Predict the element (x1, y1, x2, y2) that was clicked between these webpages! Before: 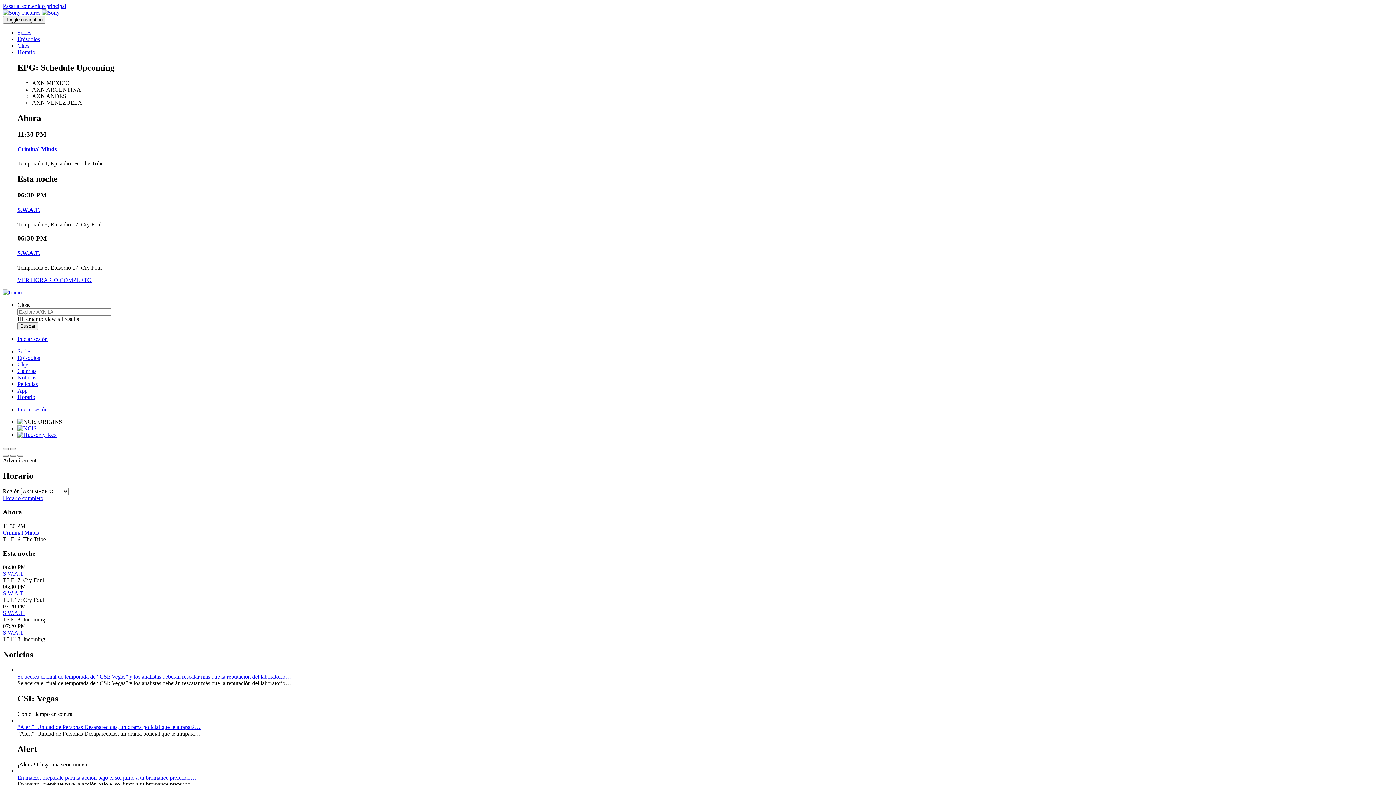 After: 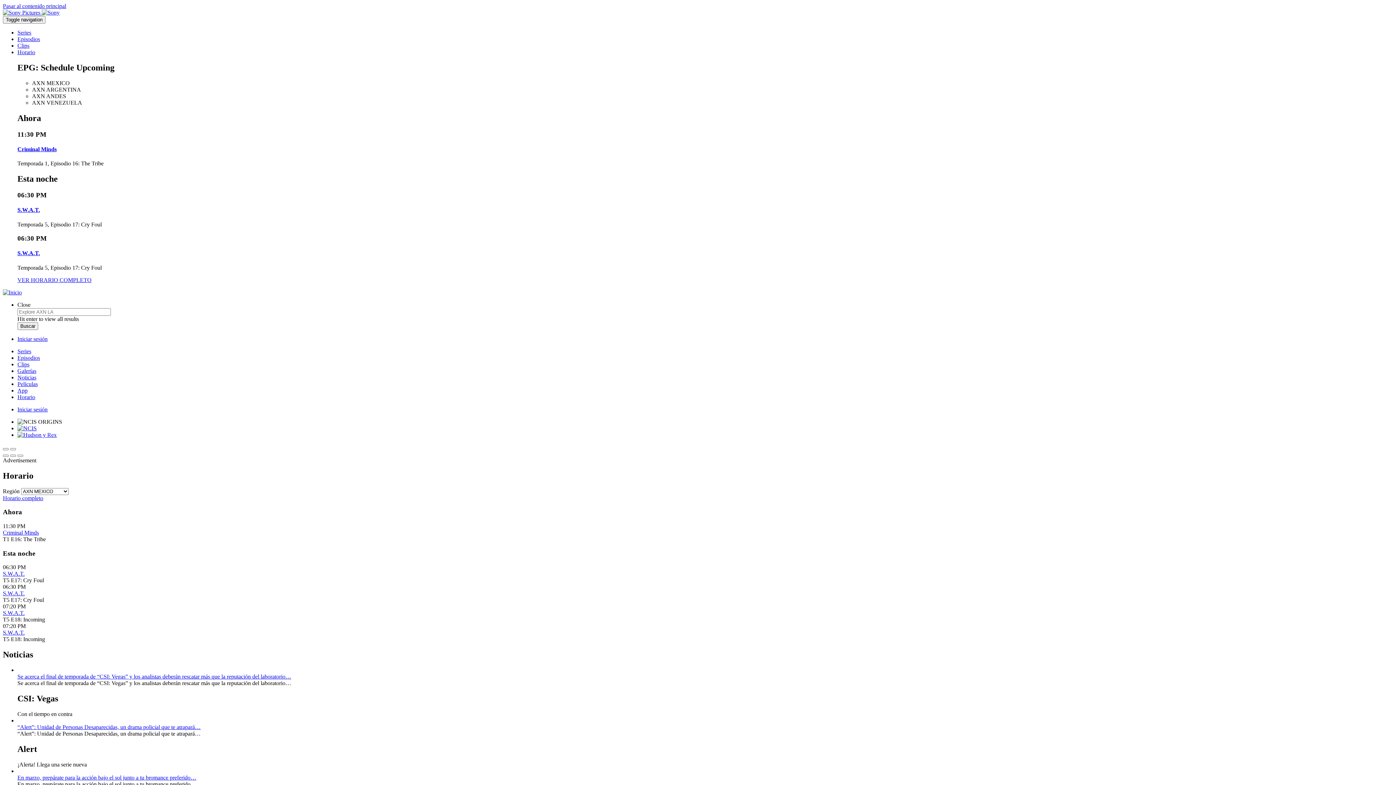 Action: bbox: (2, 289, 21, 295)